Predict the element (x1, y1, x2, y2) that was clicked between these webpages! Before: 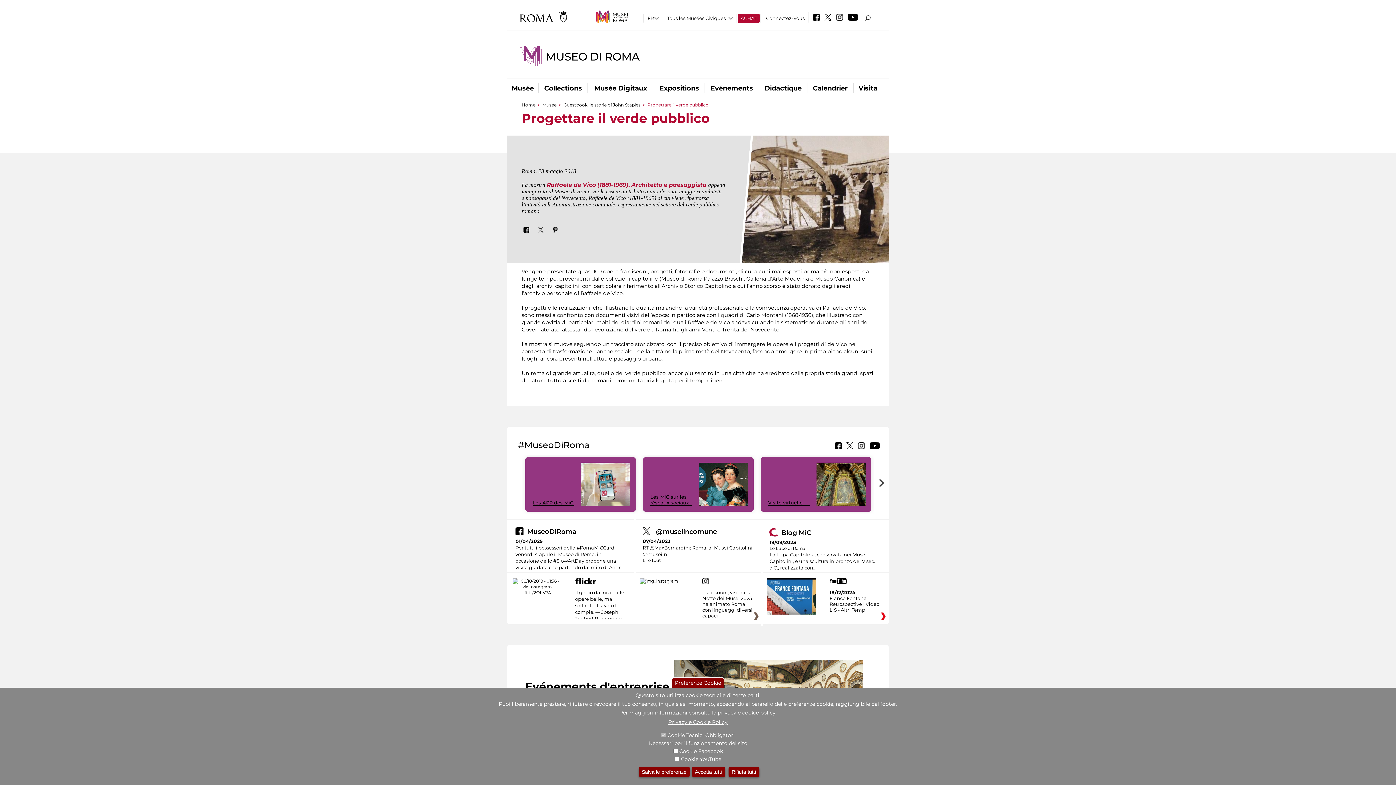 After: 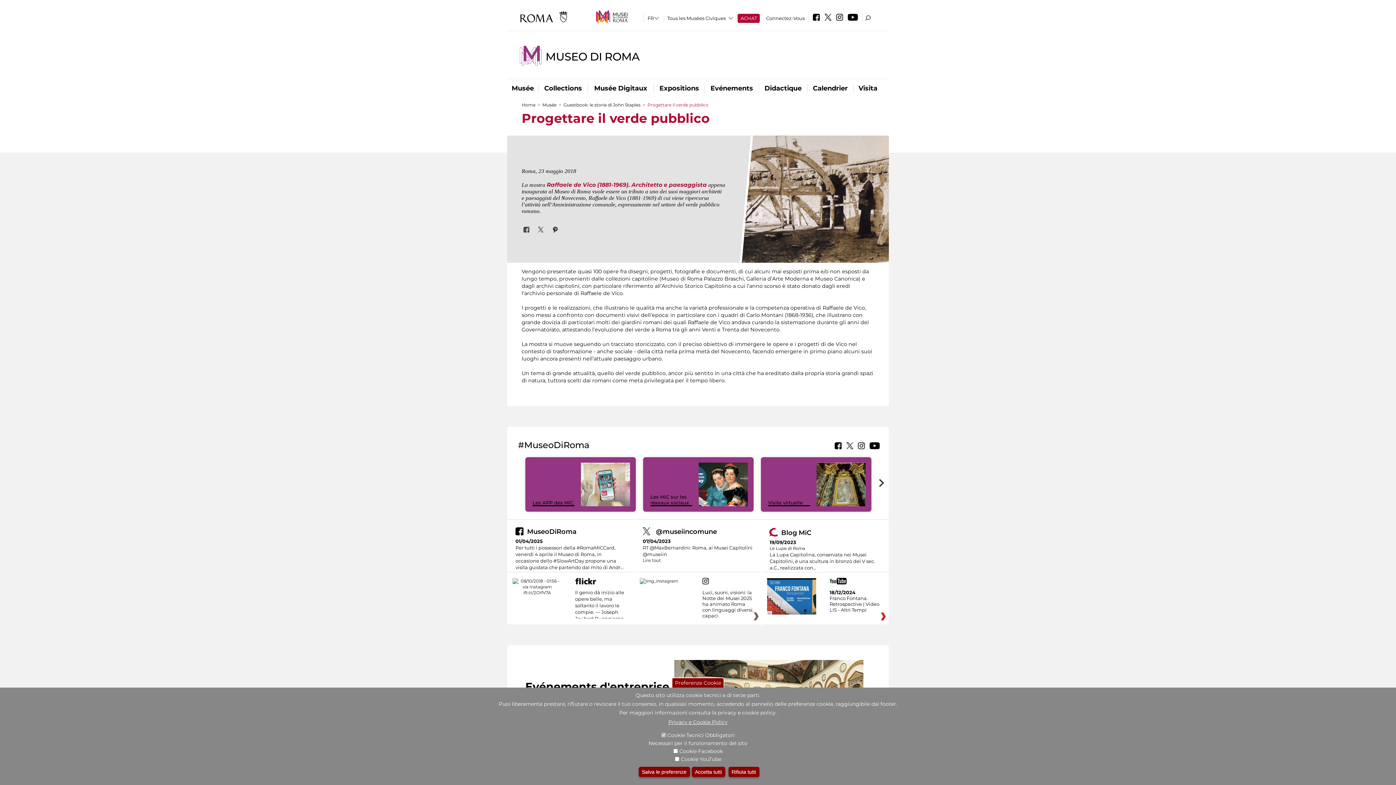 Action: bbox: (521, 221, 534, 236)